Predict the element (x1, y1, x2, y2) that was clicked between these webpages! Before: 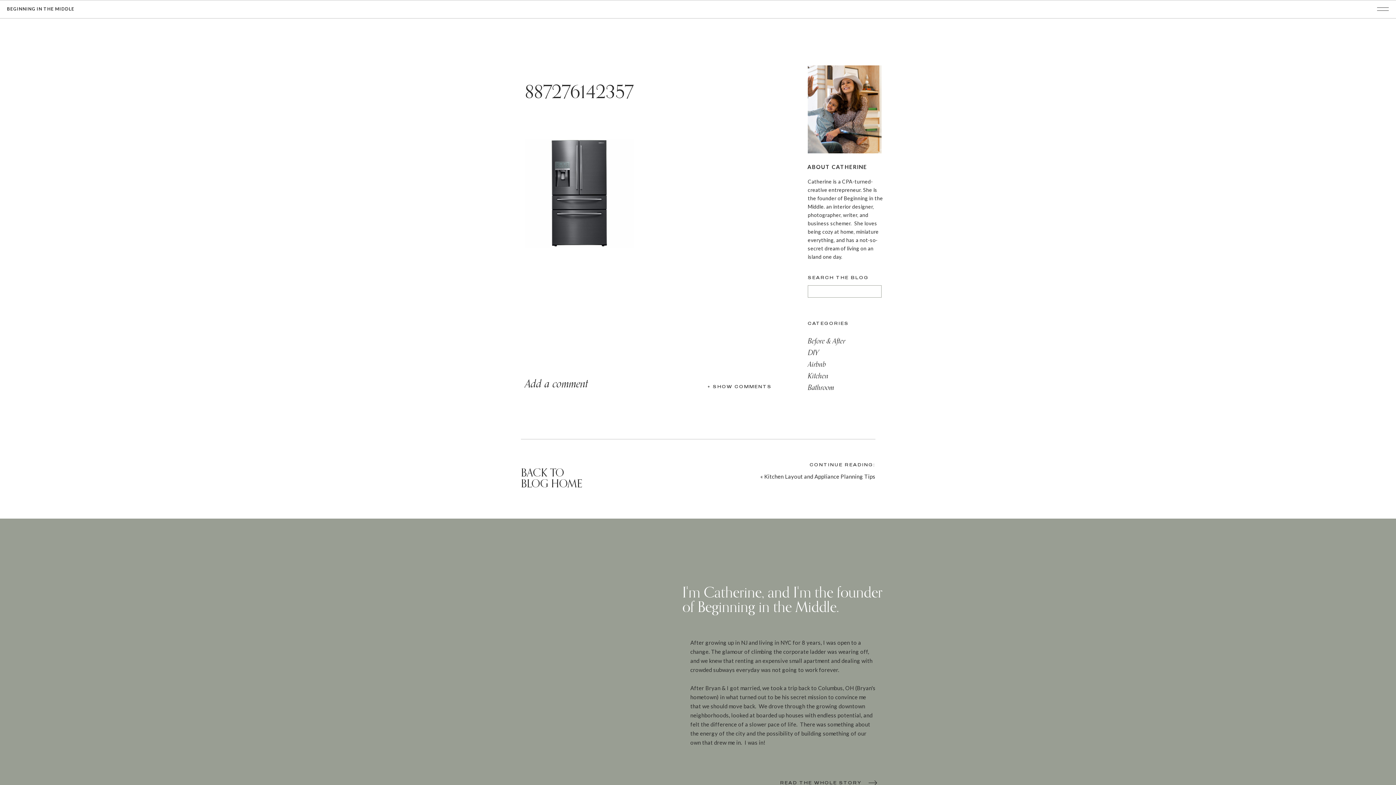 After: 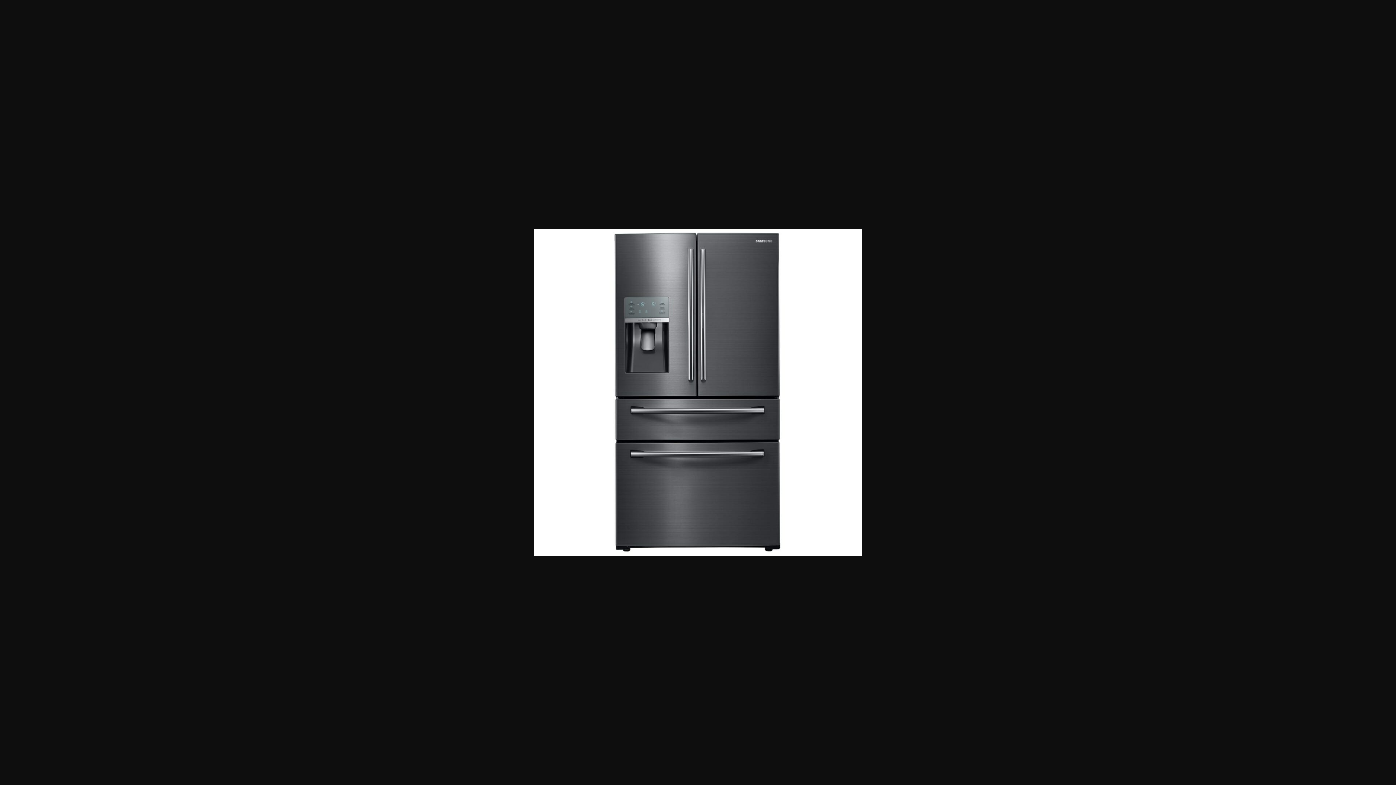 Action: bbox: (525, 242, 634, 249)